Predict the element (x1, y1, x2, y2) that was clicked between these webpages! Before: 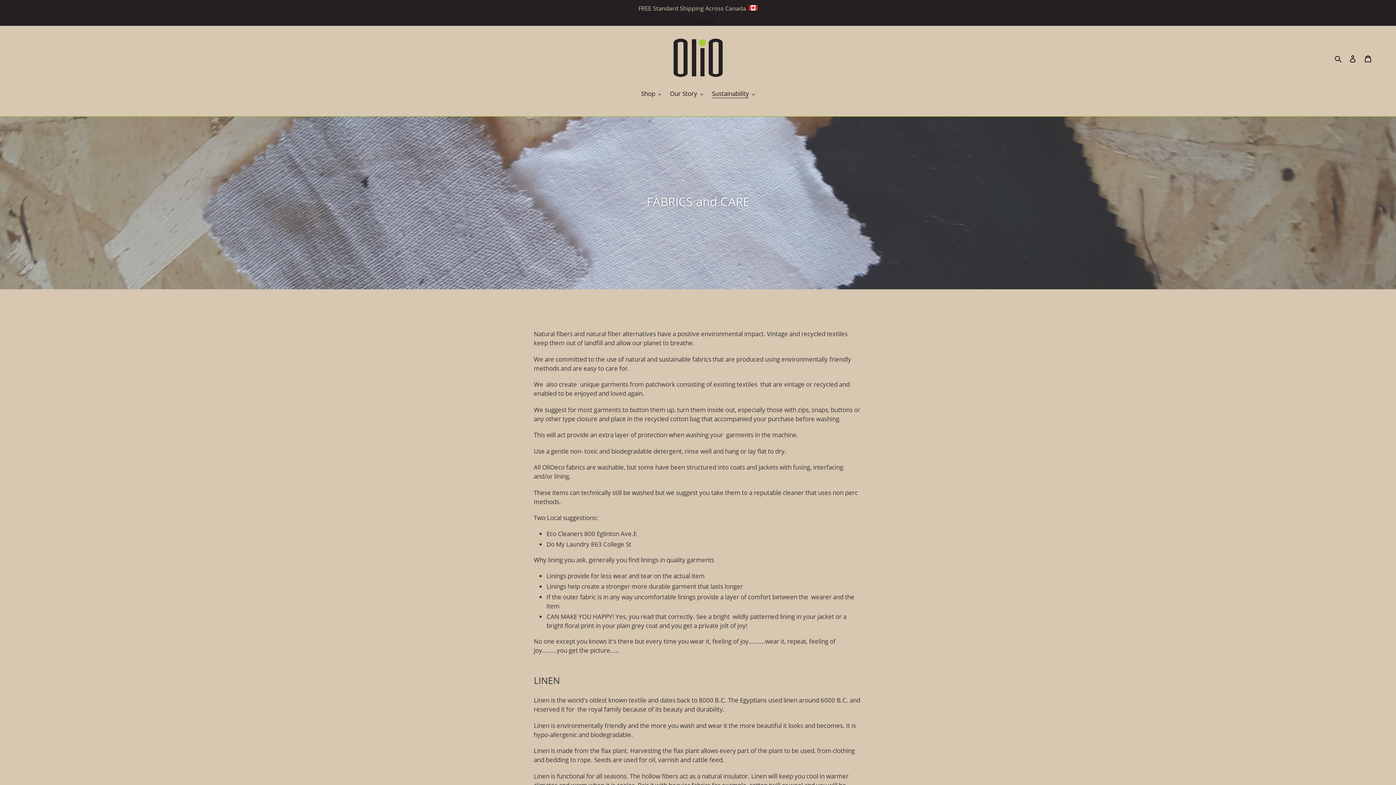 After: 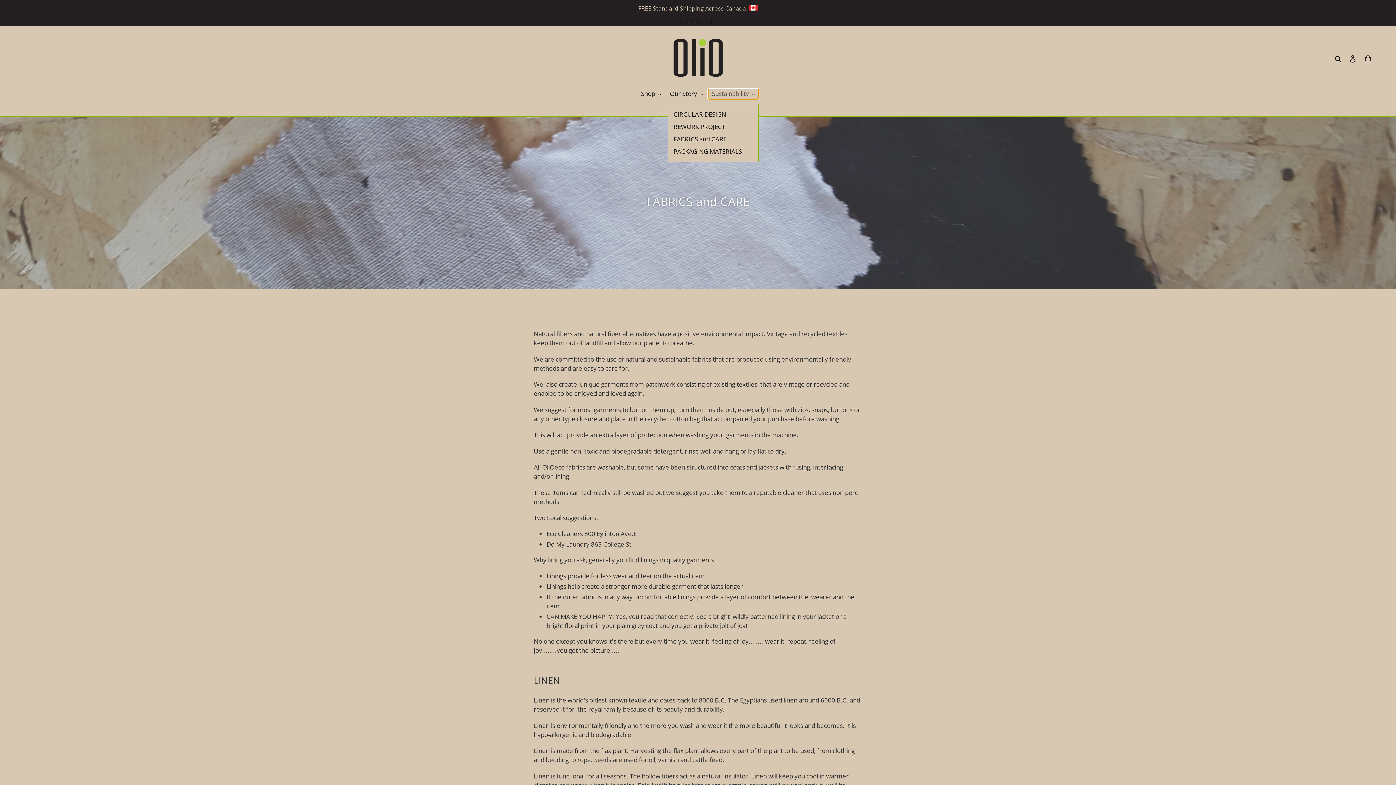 Action: bbox: (708, 89, 758, 99) label: Sustainability